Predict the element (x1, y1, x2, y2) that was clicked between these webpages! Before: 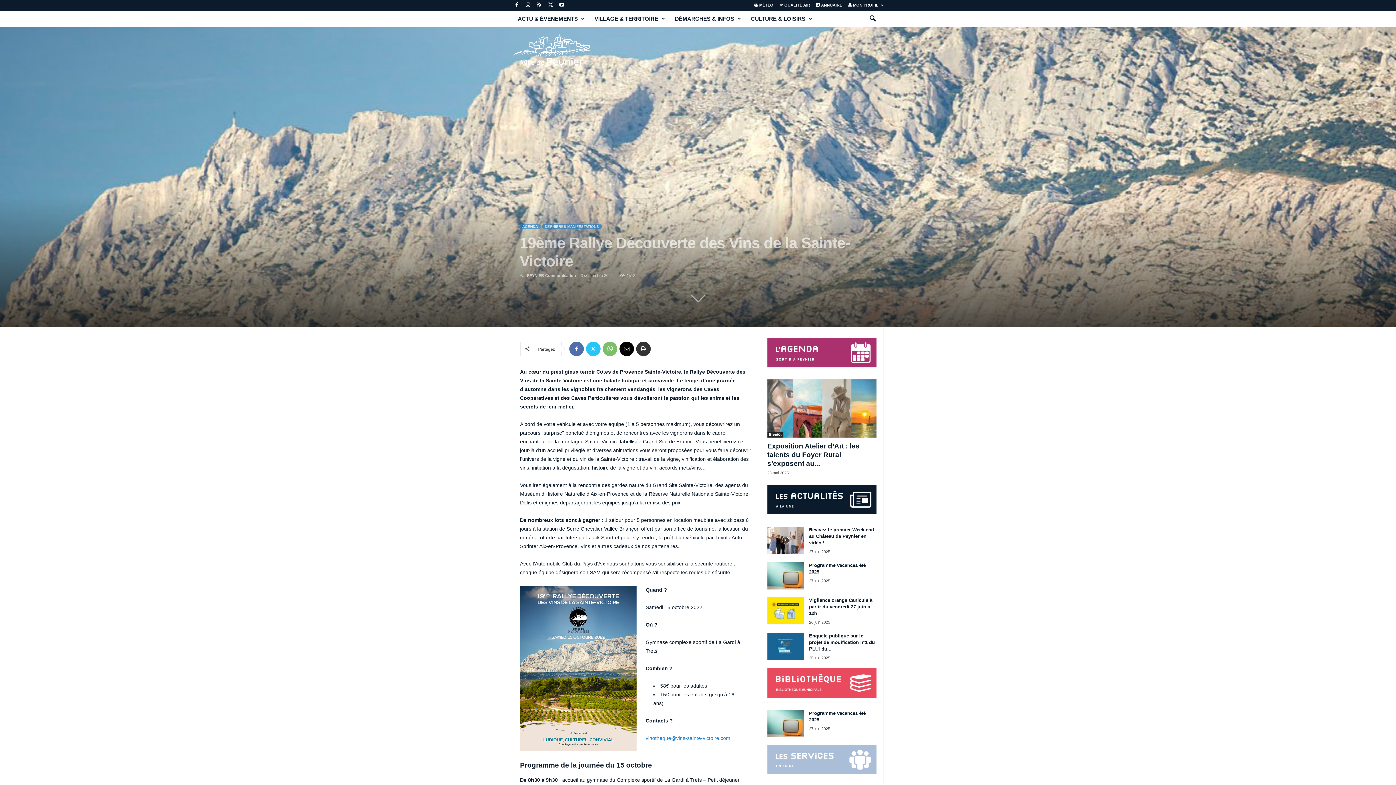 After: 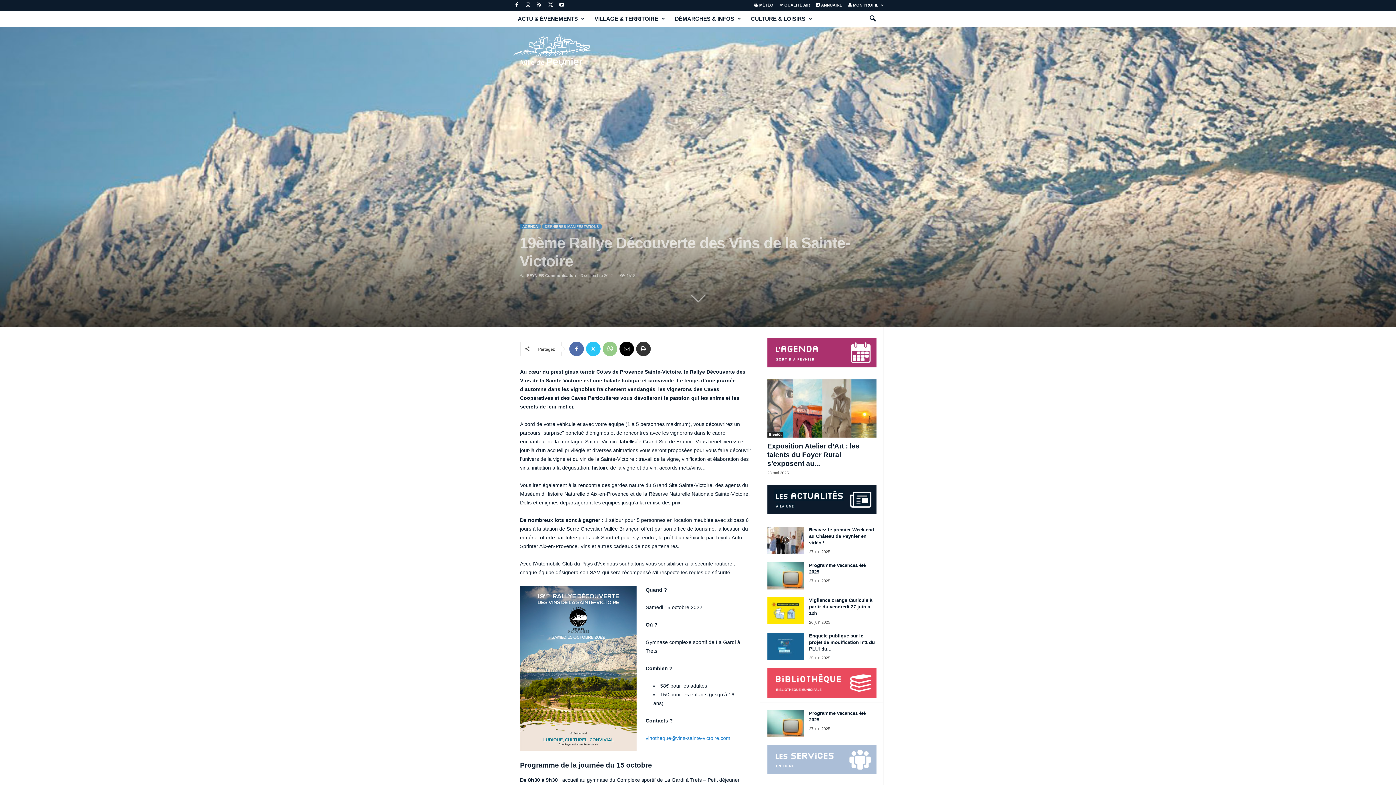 Action: bbox: (602, 341, 617, 356)